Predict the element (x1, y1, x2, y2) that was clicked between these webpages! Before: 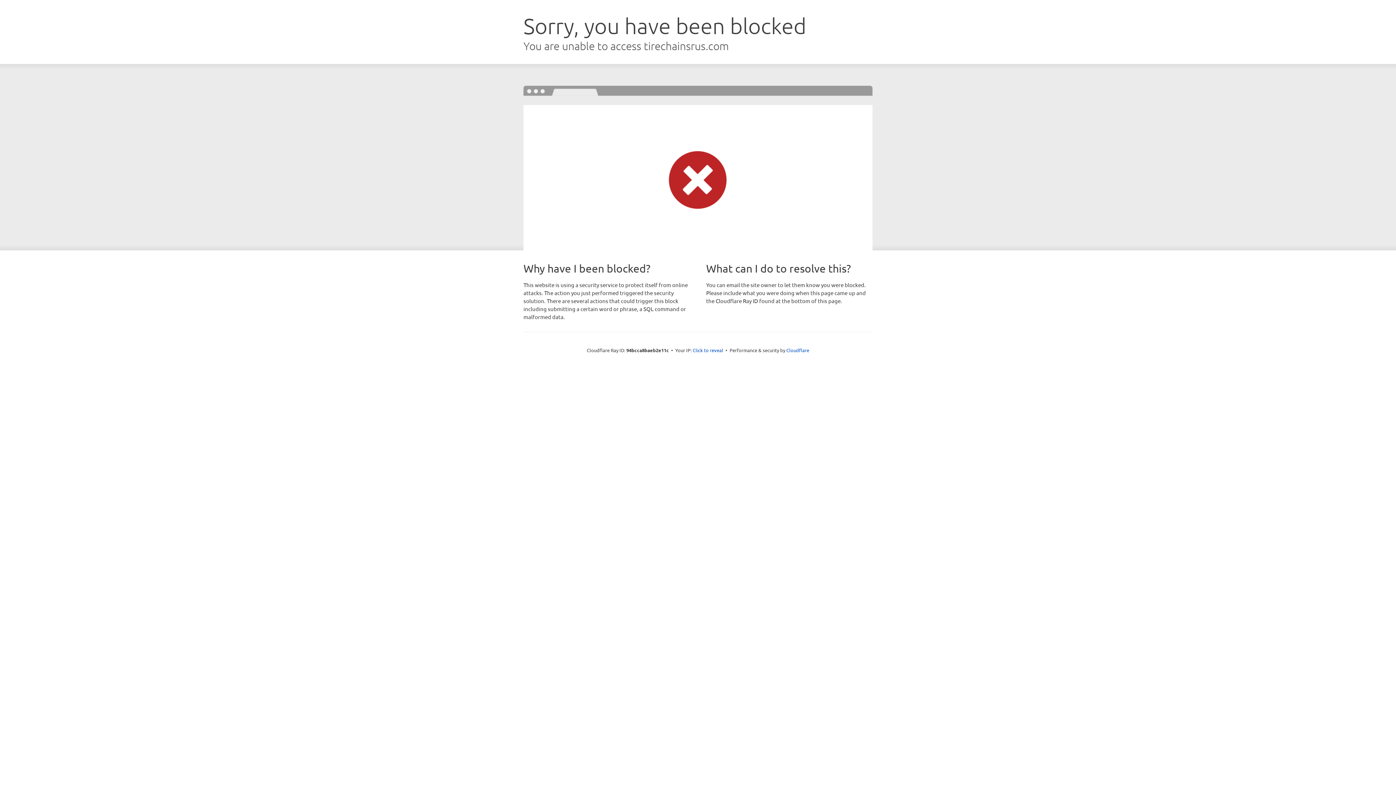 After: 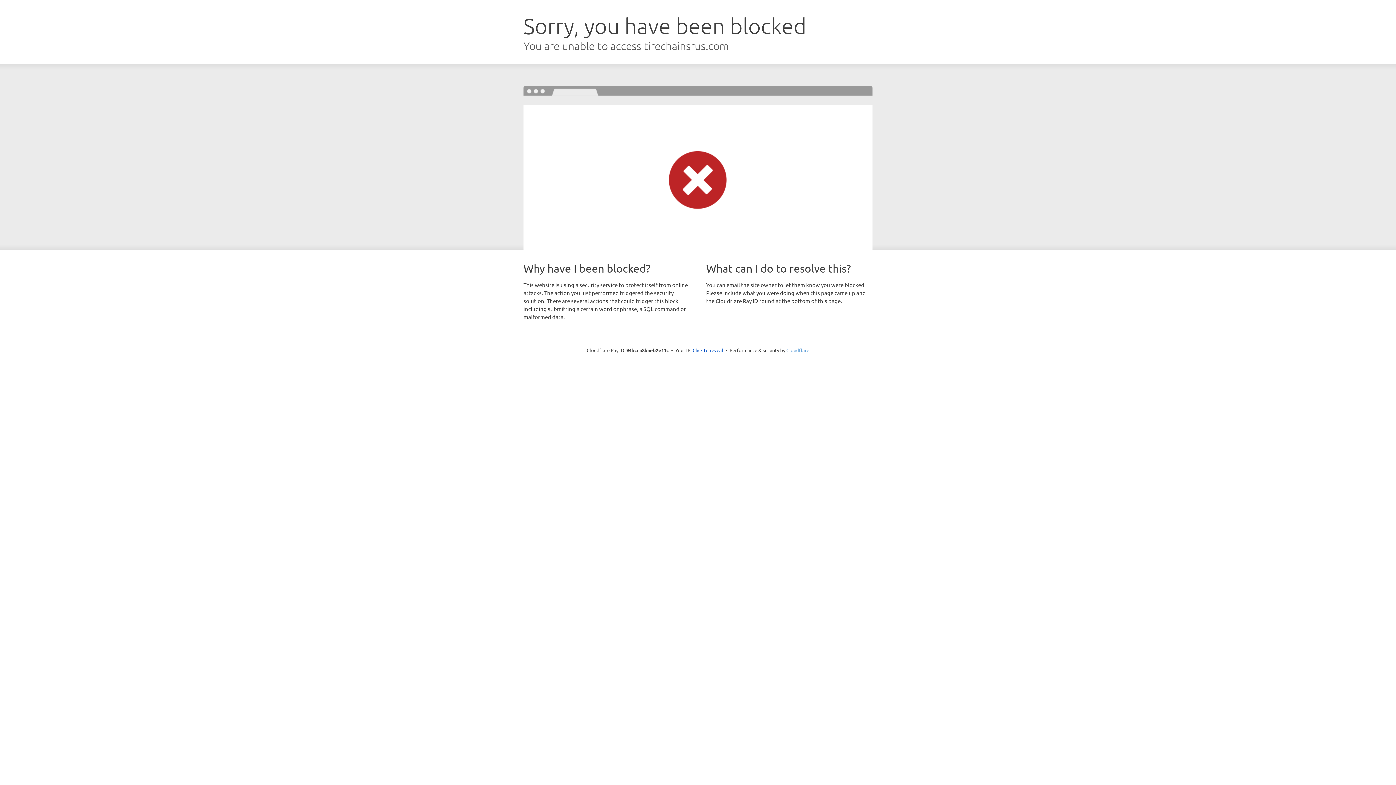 Action: label: Cloudflare bbox: (786, 347, 809, 353)